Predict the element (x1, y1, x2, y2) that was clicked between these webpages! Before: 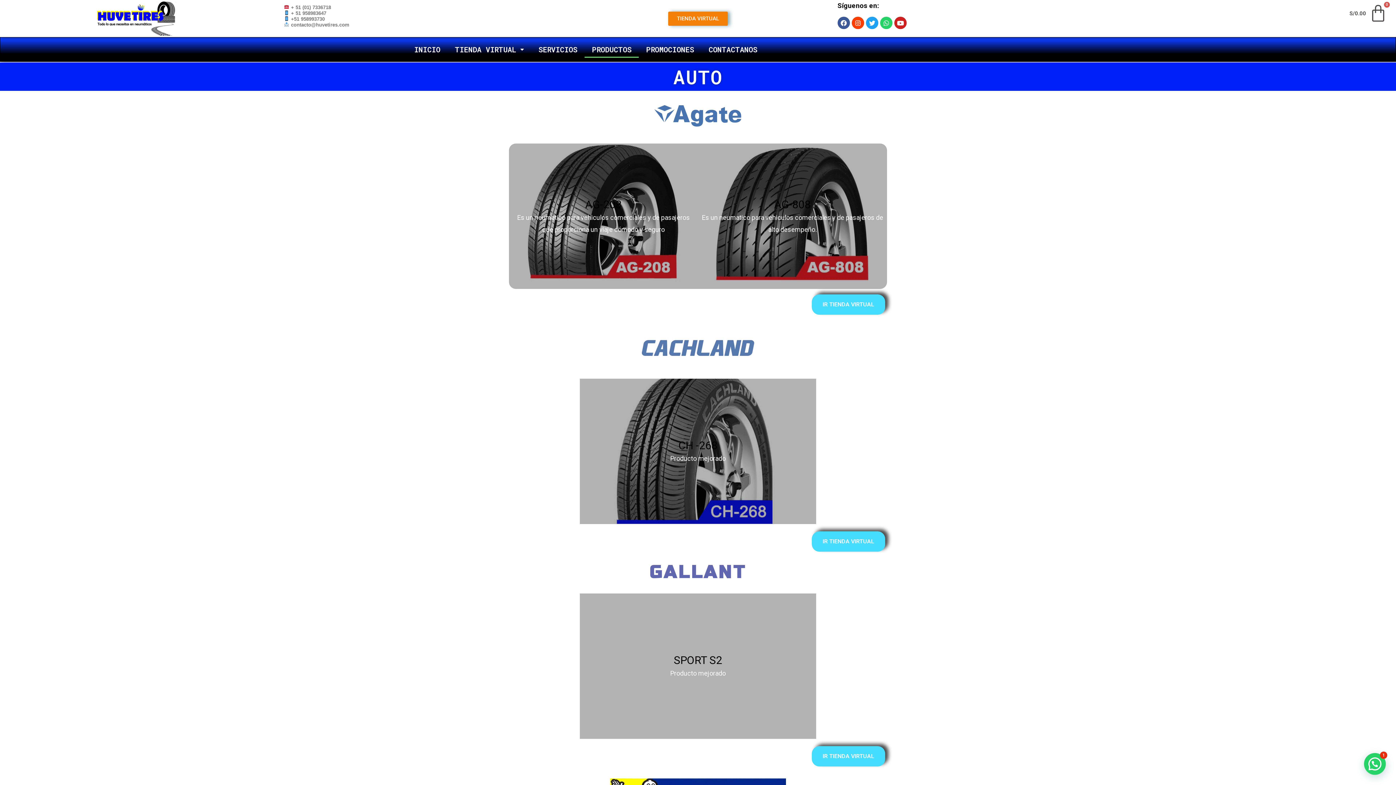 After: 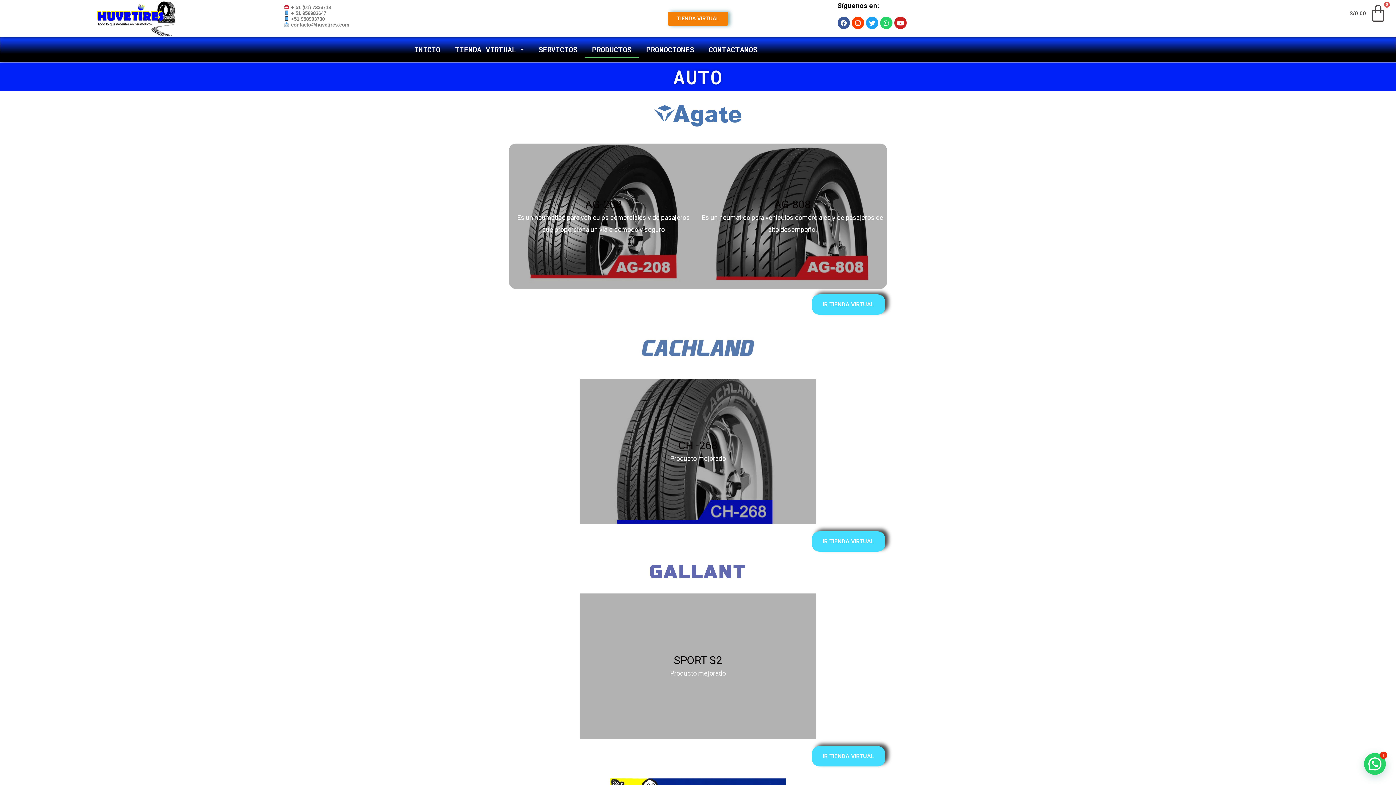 Action: bbox: (580, 593, 816, 739) label: SPORT S2

Producto mejorado